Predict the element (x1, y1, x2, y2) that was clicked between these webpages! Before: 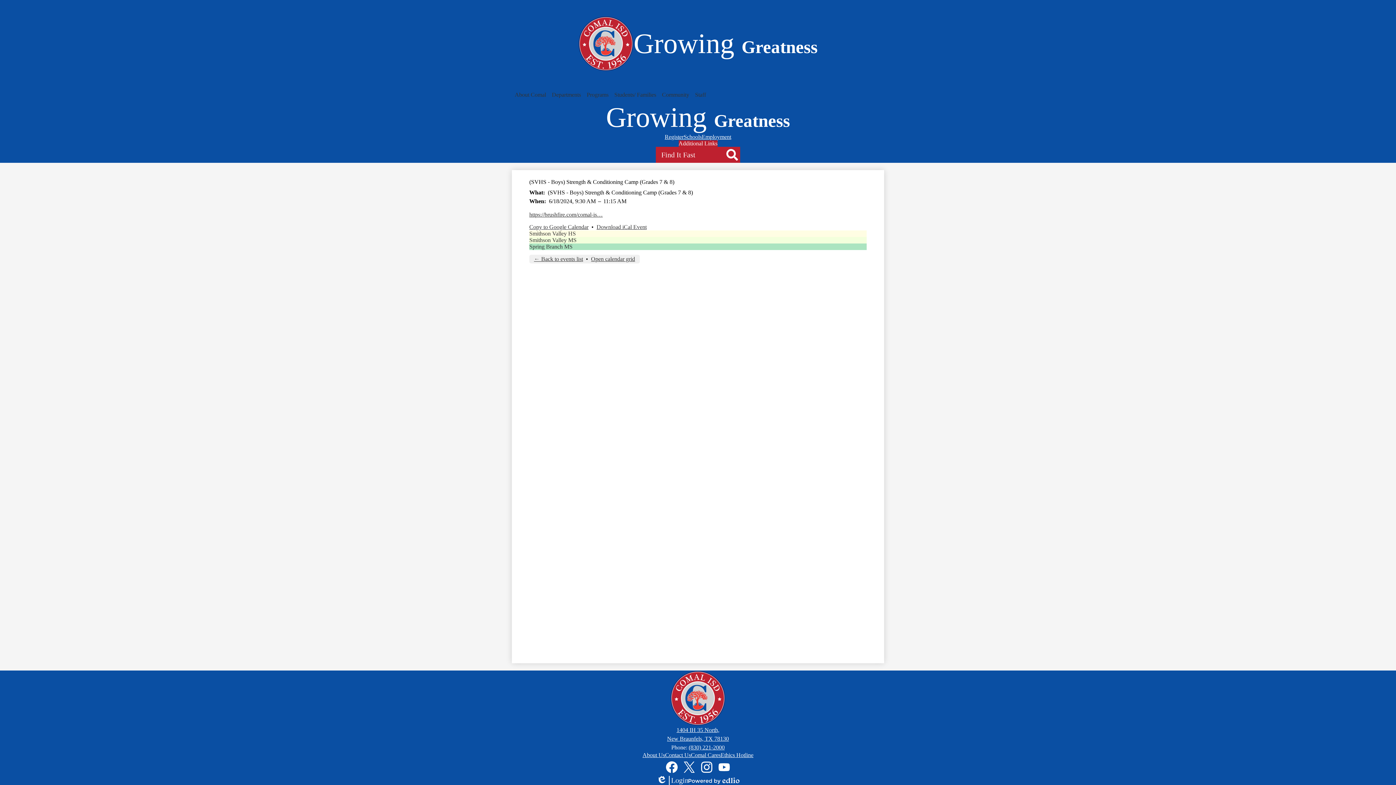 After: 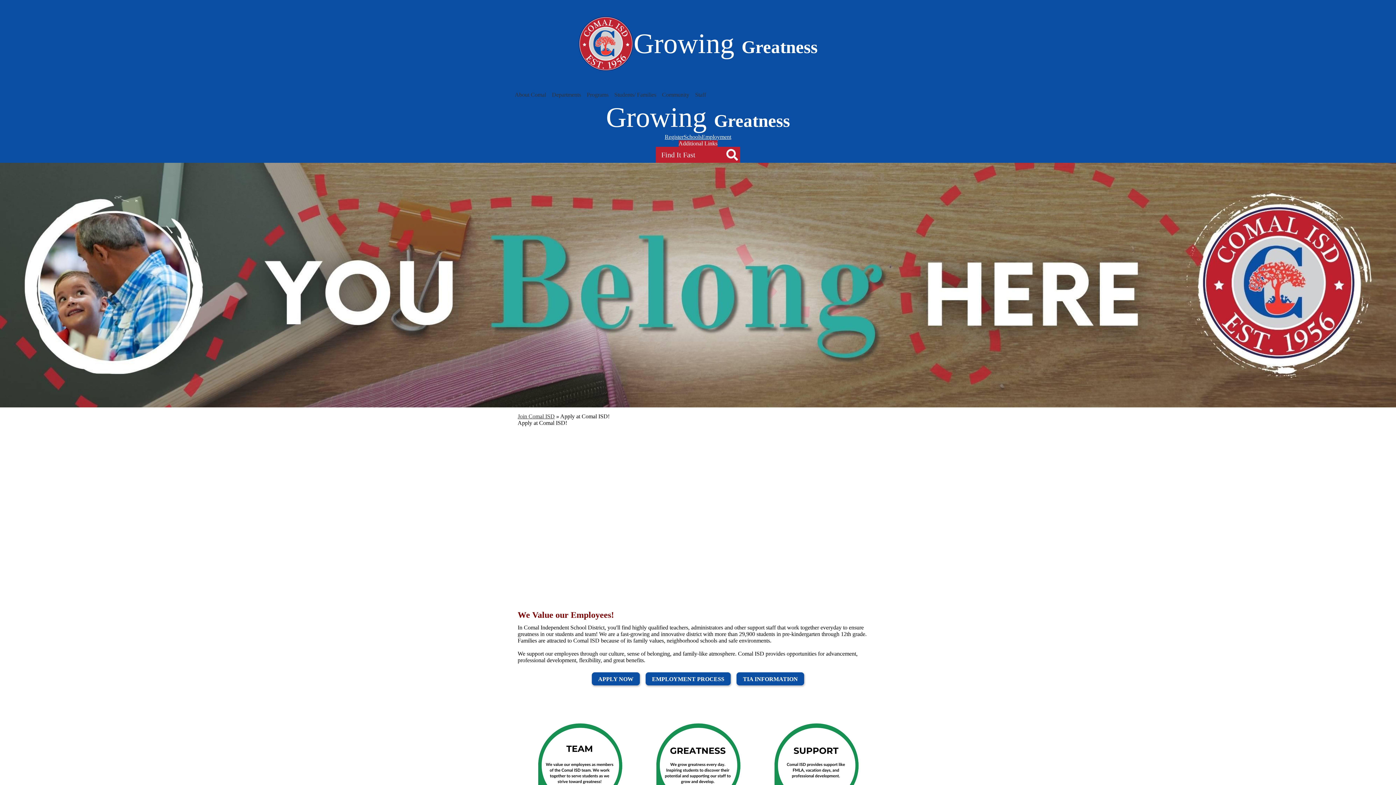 Action: bbox: (702, 133, 731, 140) label: Employment